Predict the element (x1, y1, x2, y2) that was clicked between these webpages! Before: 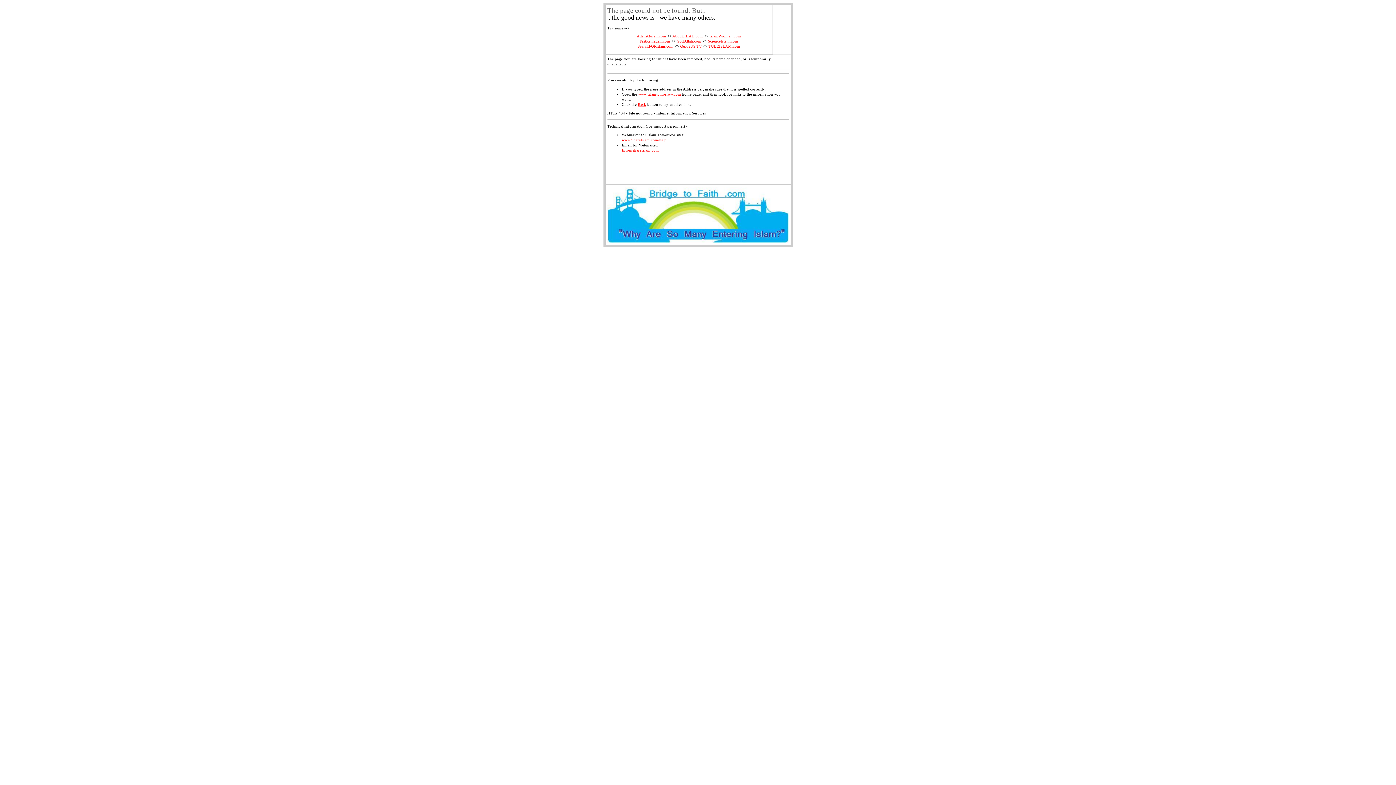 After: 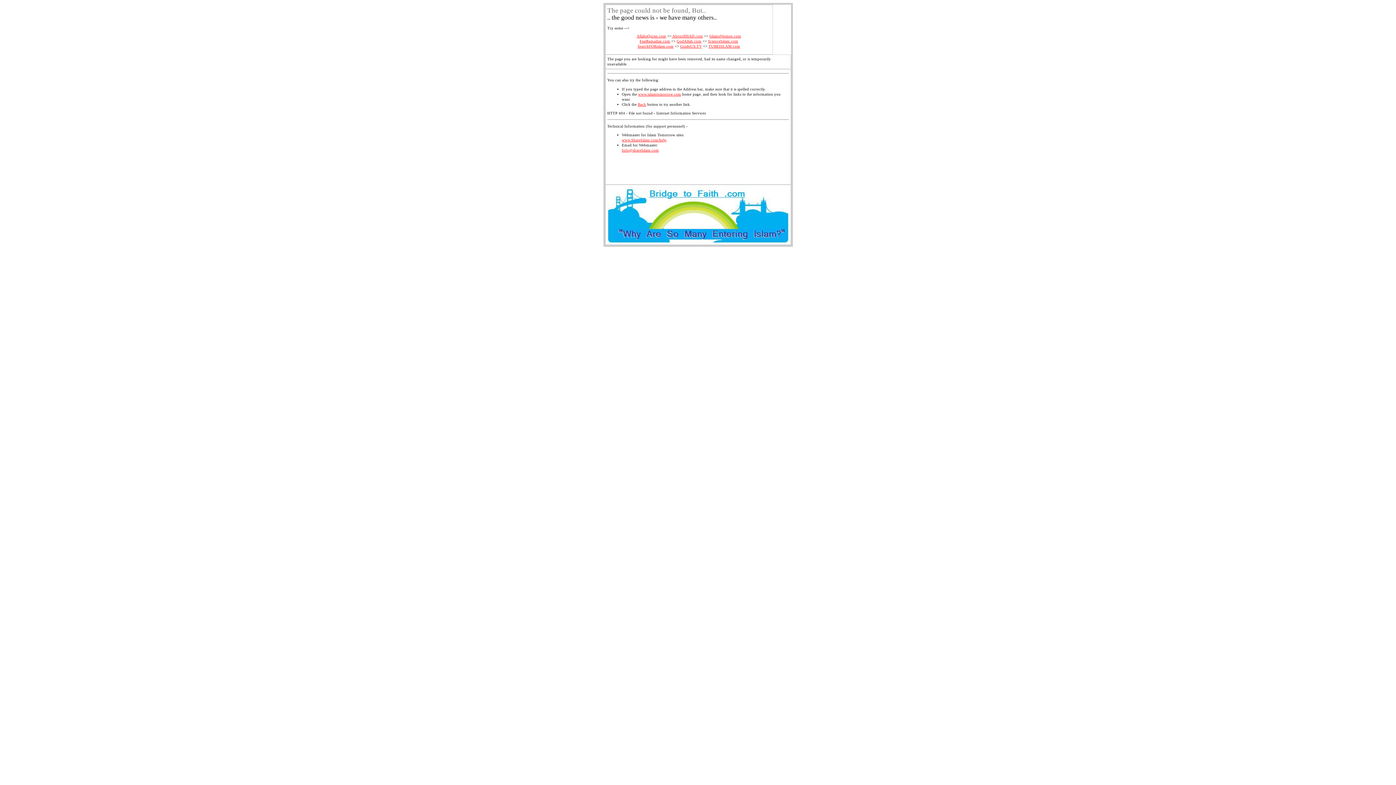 Action: bbox: (708, 44, 740, 48) label: TUBEISLAM.com